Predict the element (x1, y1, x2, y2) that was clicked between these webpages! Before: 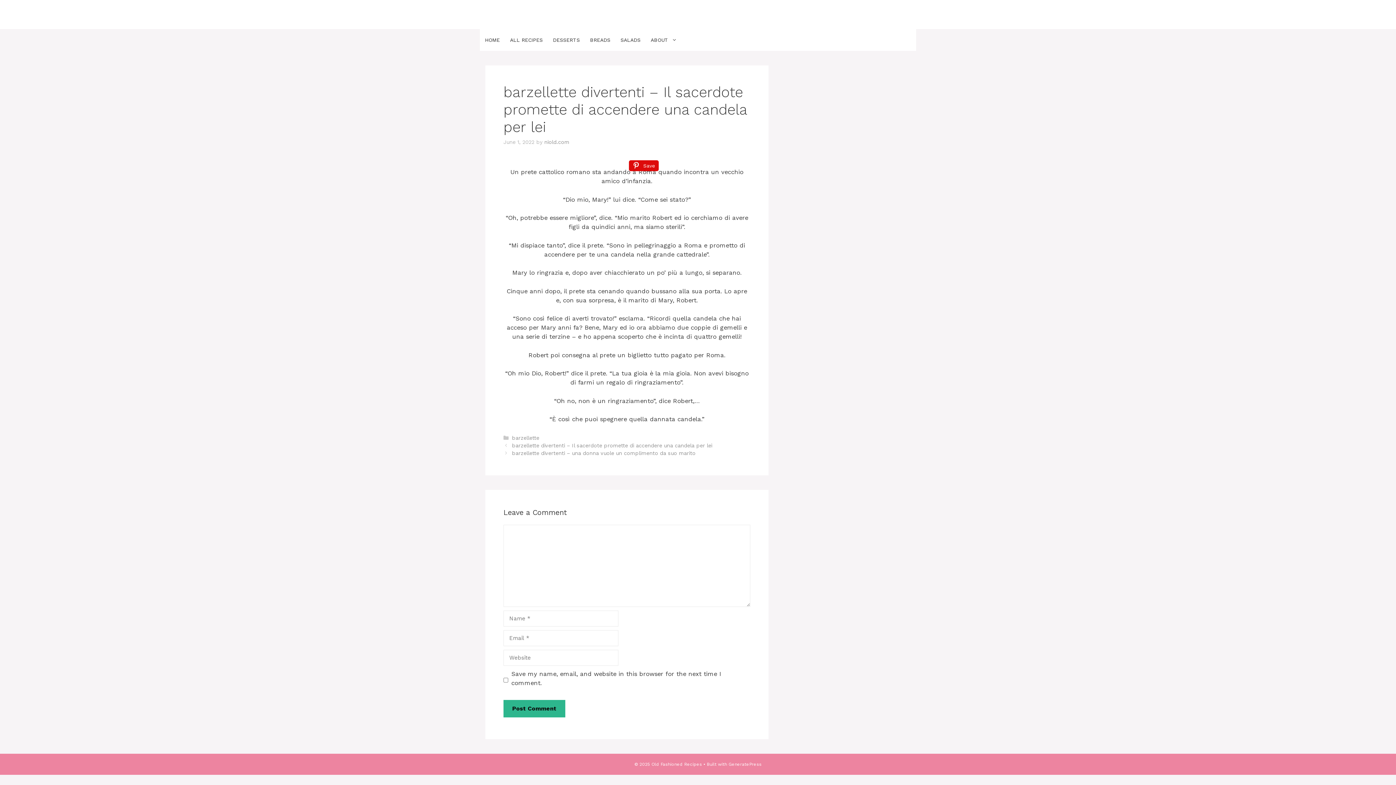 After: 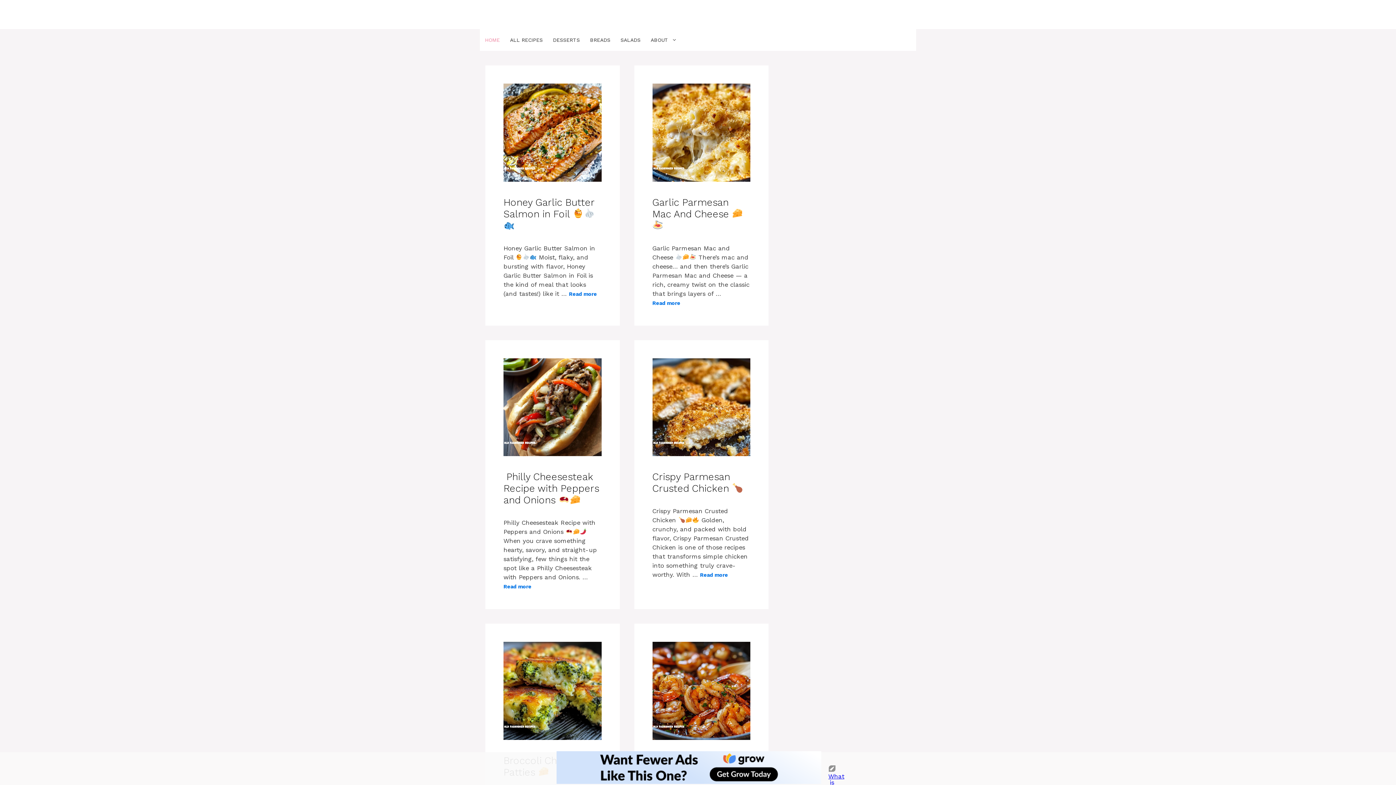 Action: label: HOME bbox: (480, 29, 505, 50)